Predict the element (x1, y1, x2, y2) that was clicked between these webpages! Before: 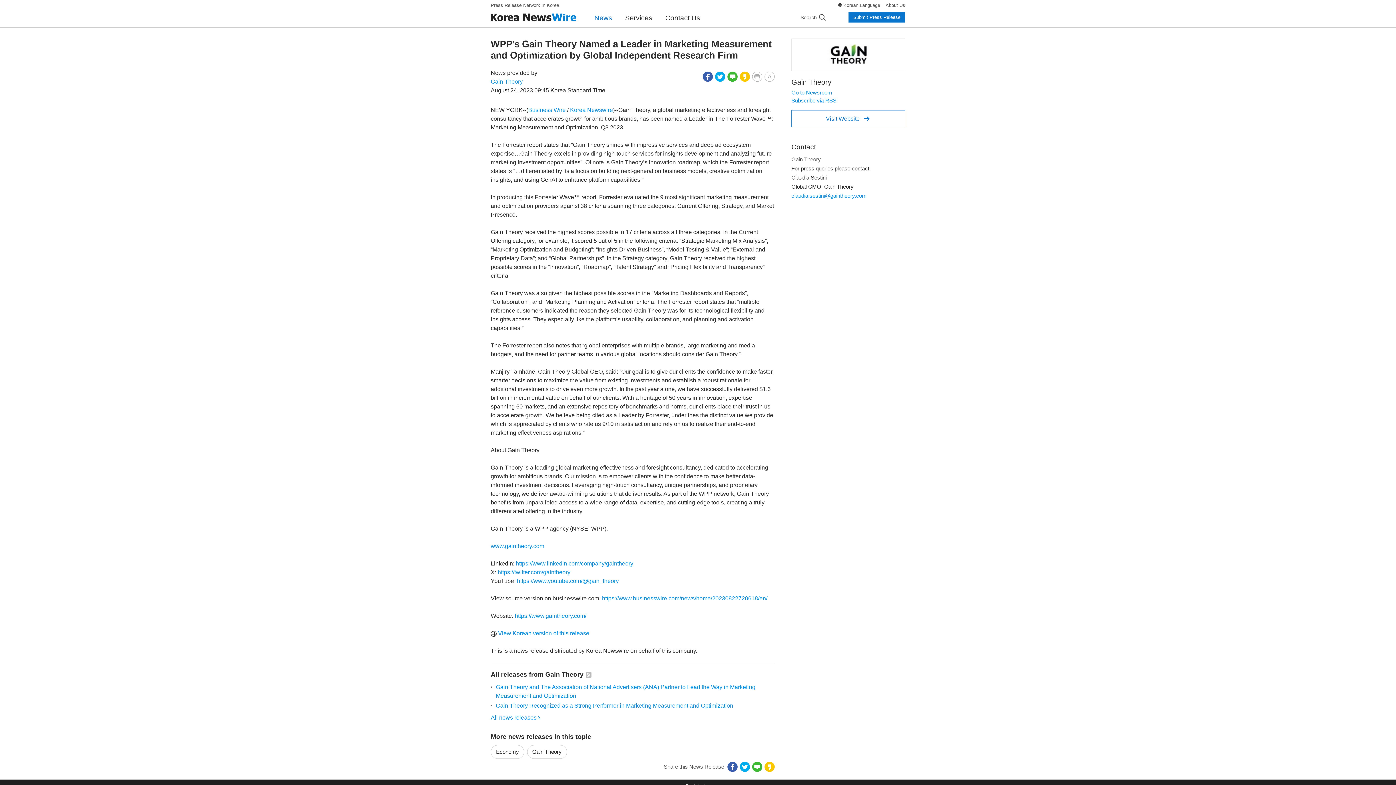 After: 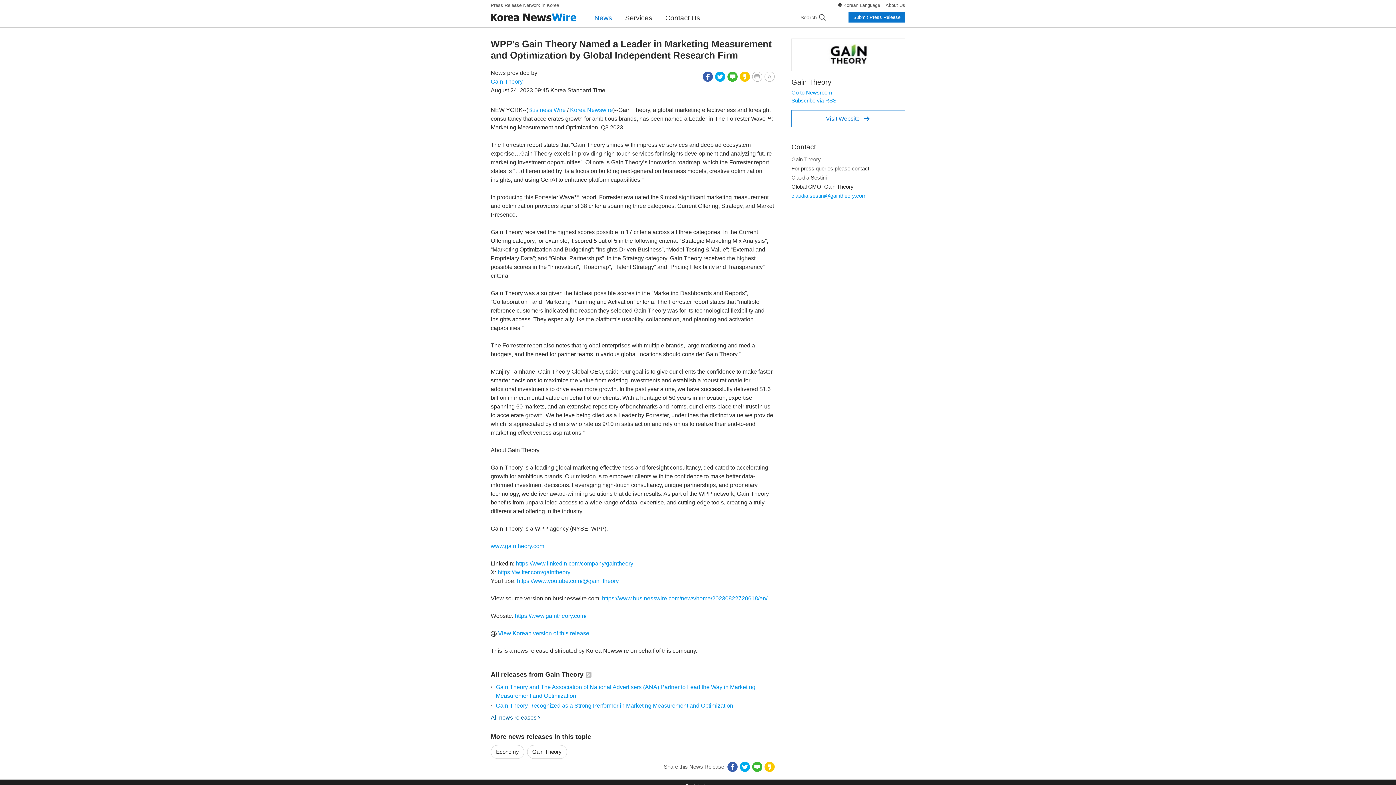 Action: bbox: (490, 714, 541, 721) label: All news releases 